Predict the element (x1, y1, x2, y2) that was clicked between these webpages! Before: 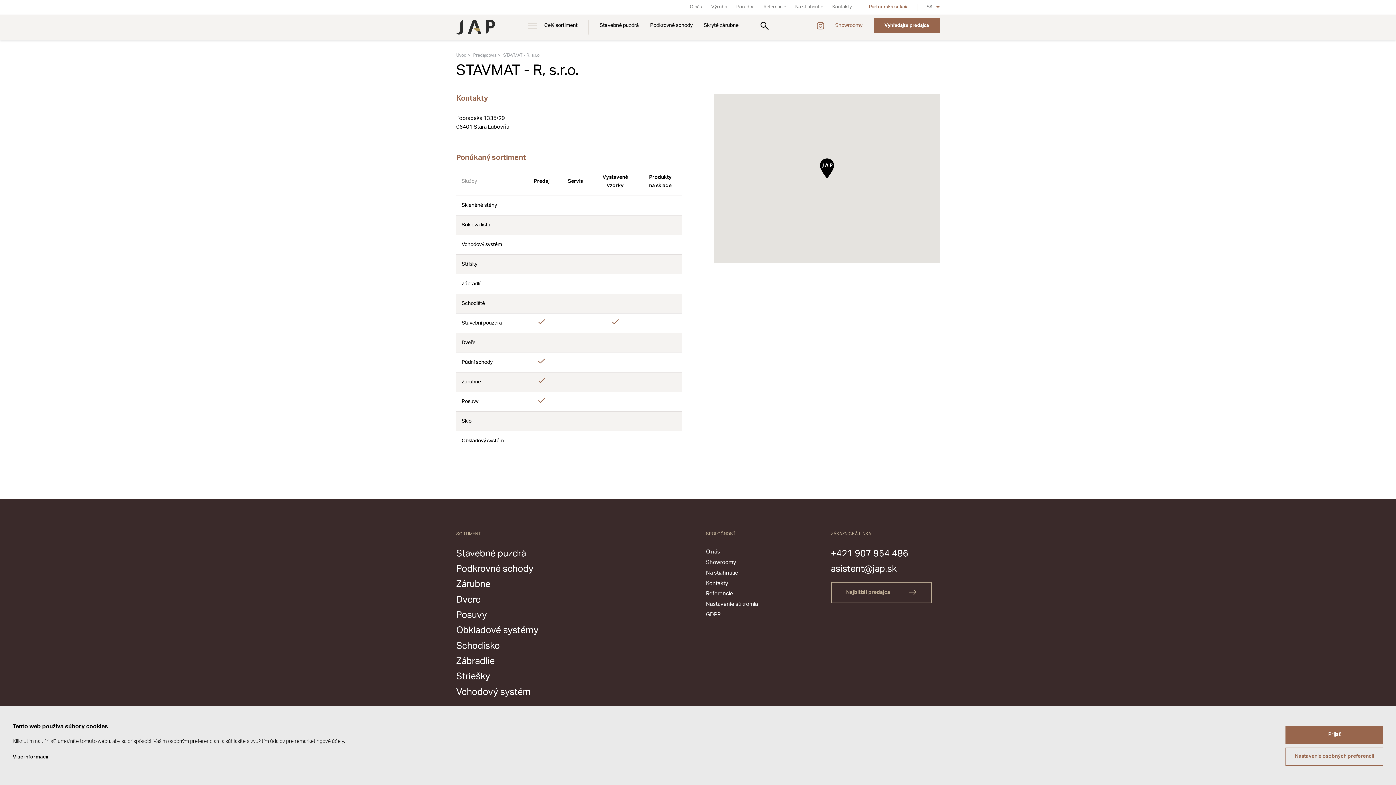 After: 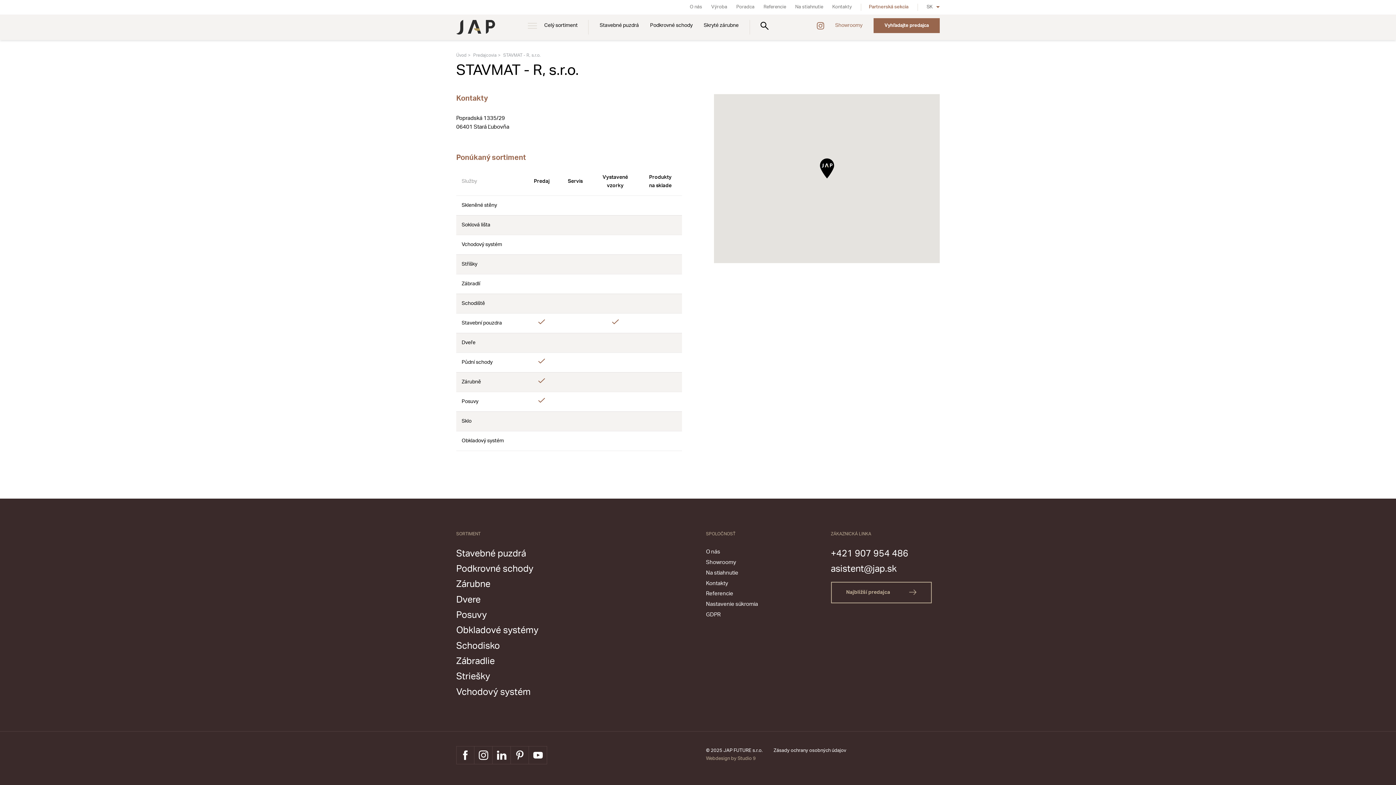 Action: bbox: (1285, 726, 1383, 744) label: Prijať